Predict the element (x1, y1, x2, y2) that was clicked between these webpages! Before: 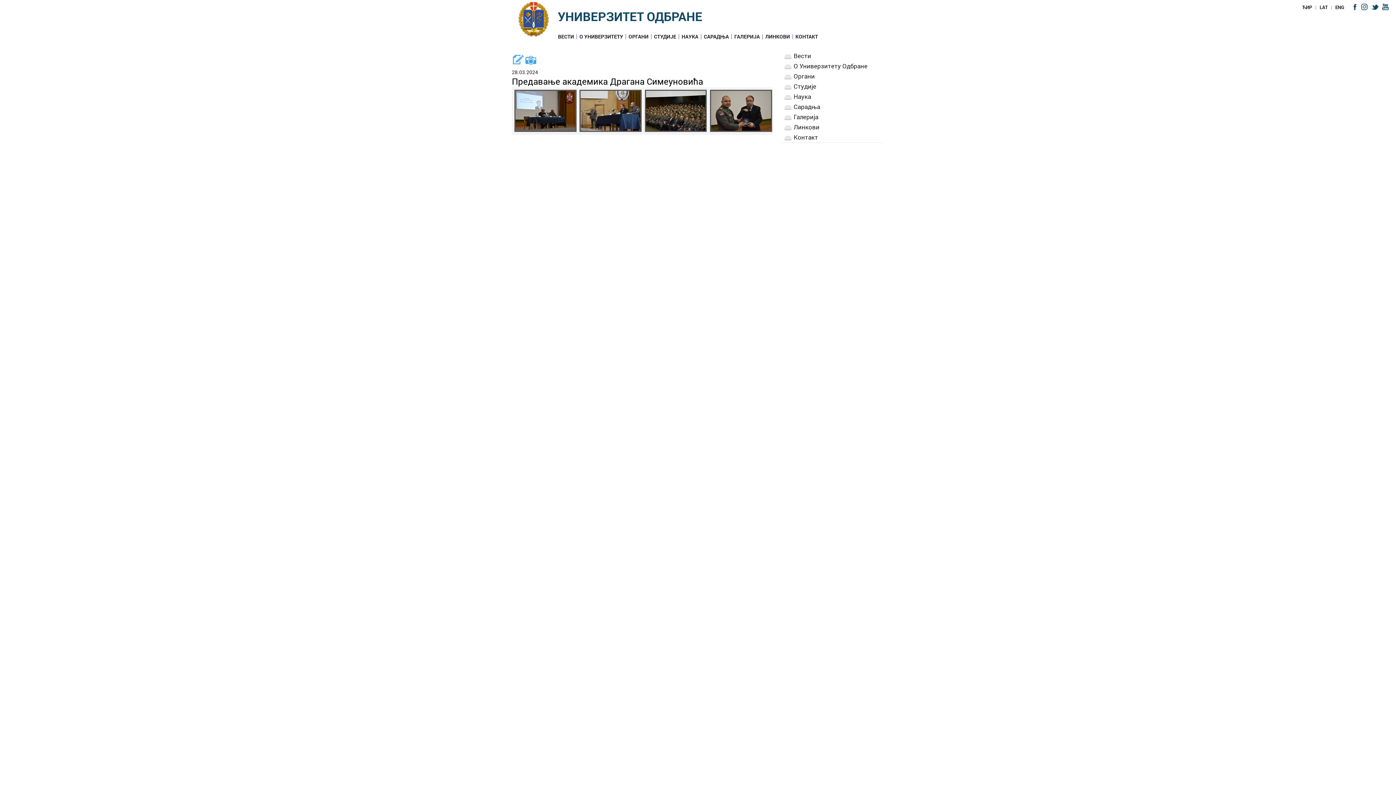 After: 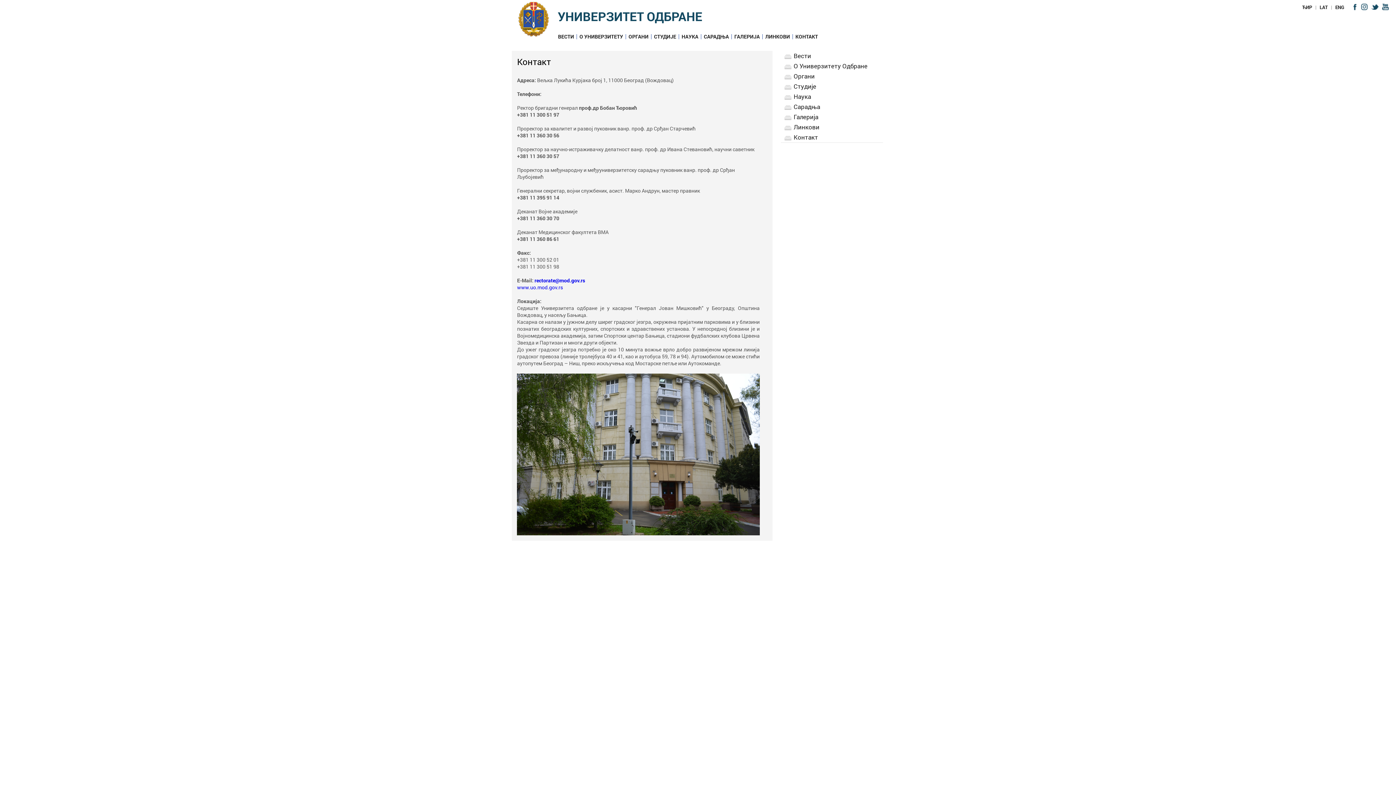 Action: label: Контакт bbox: (781, 132, 883, 142)